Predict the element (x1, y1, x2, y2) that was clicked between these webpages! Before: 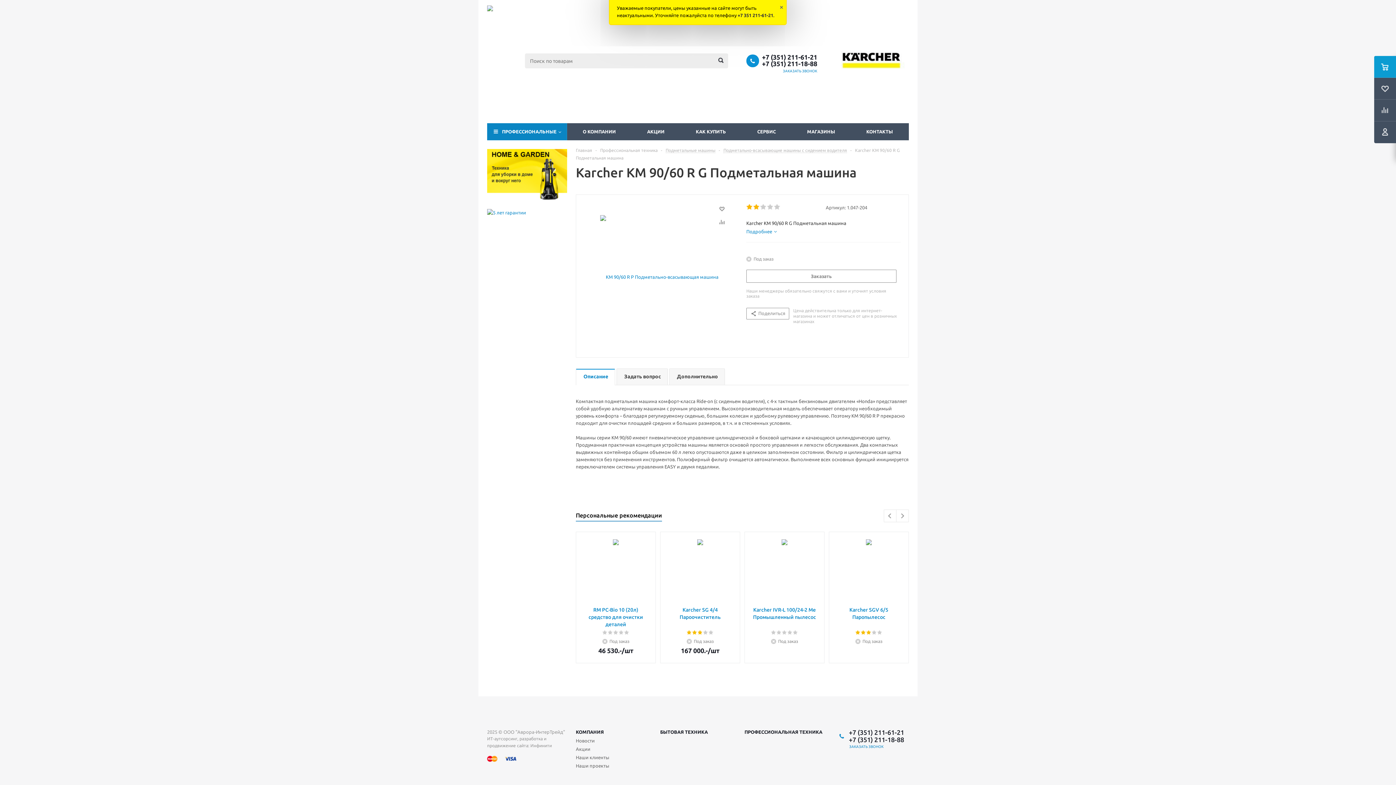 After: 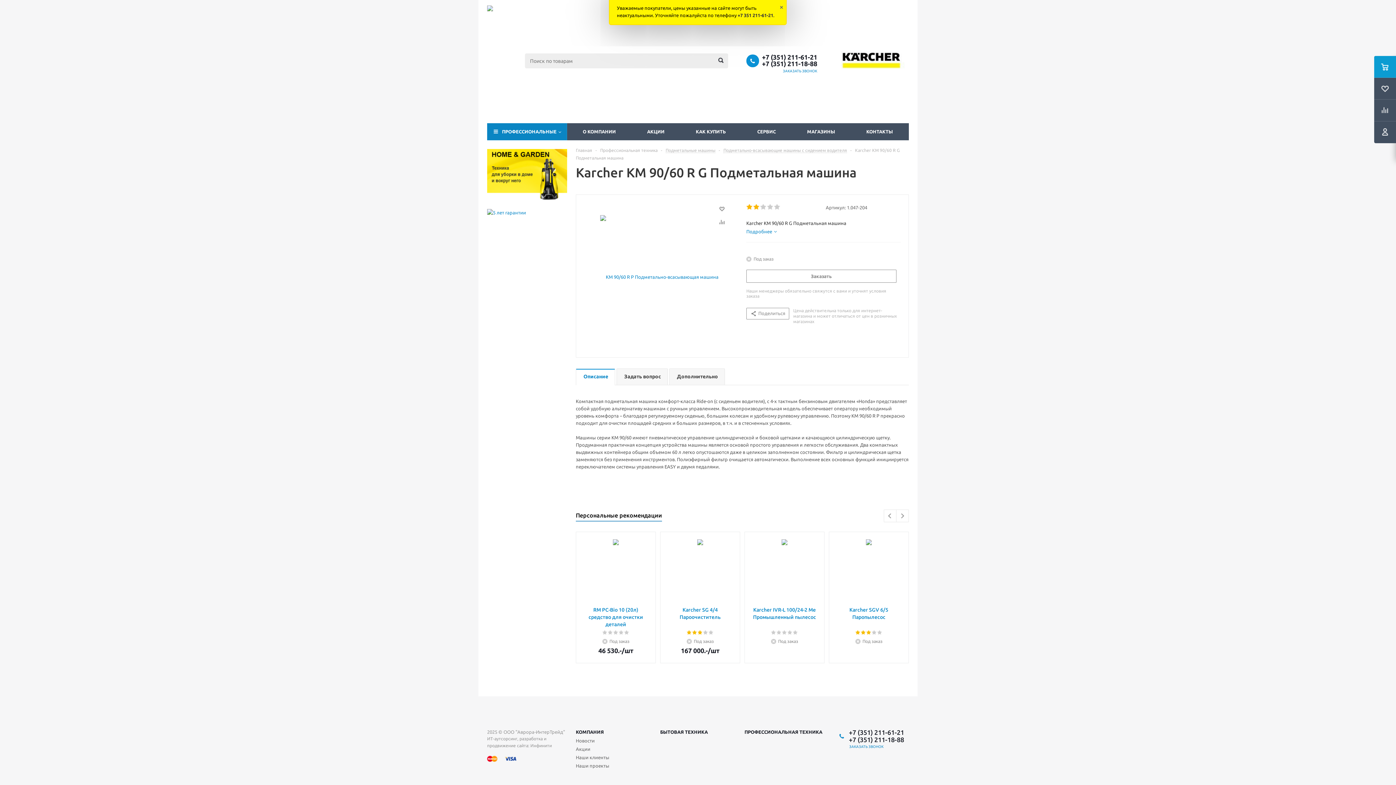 Action: bbox: (762, 60, 817, 66) label: +7 (351) 211-18-88